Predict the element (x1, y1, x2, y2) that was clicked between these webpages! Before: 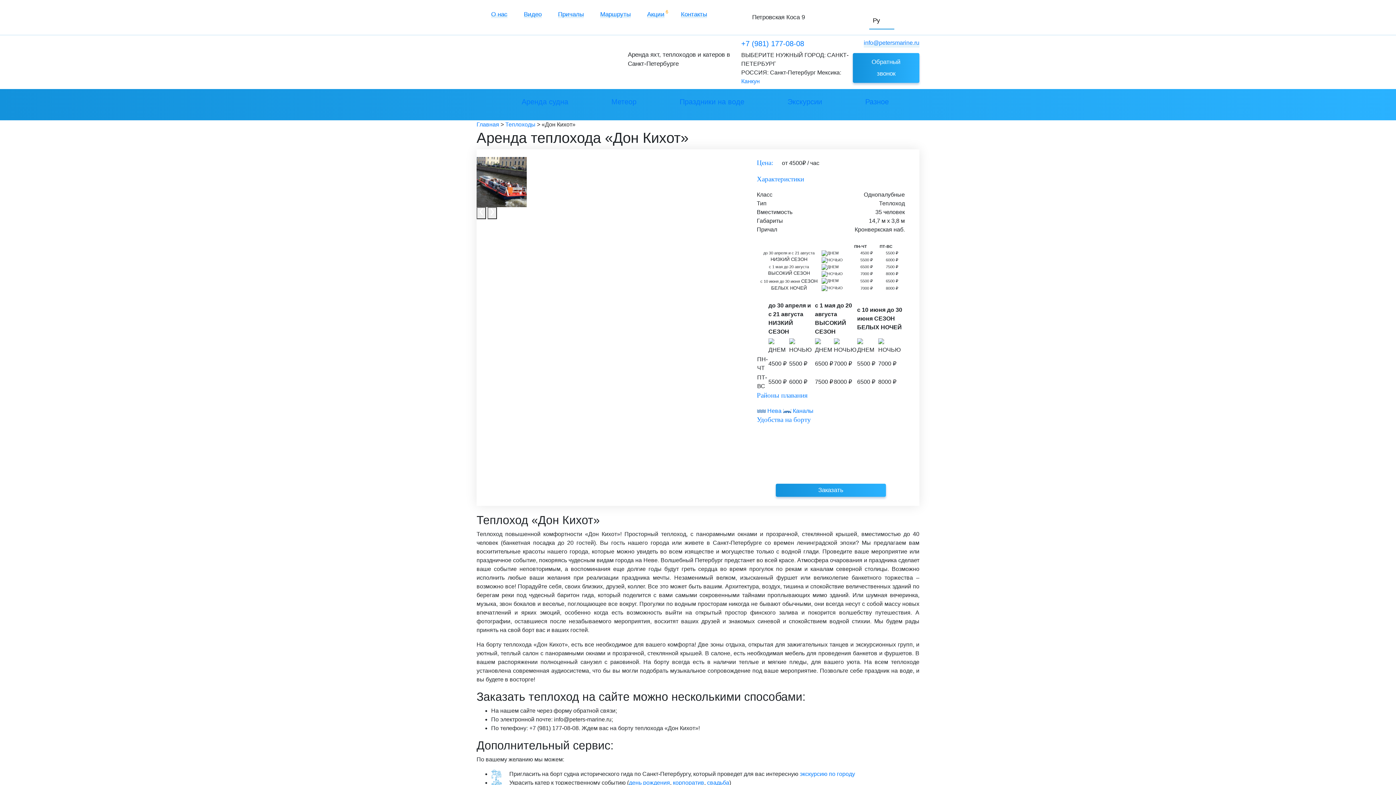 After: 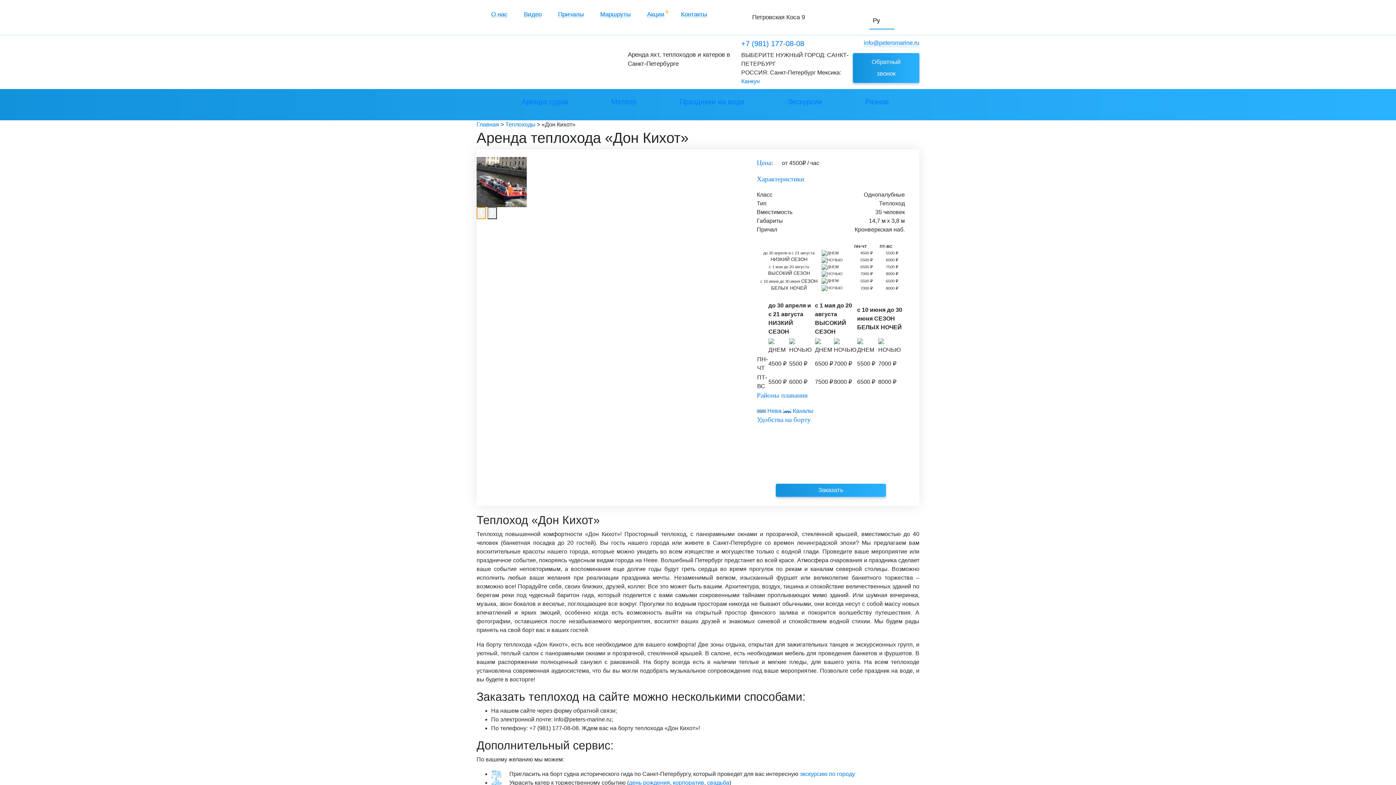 Action: bbox: (476, 207, 486, 219)